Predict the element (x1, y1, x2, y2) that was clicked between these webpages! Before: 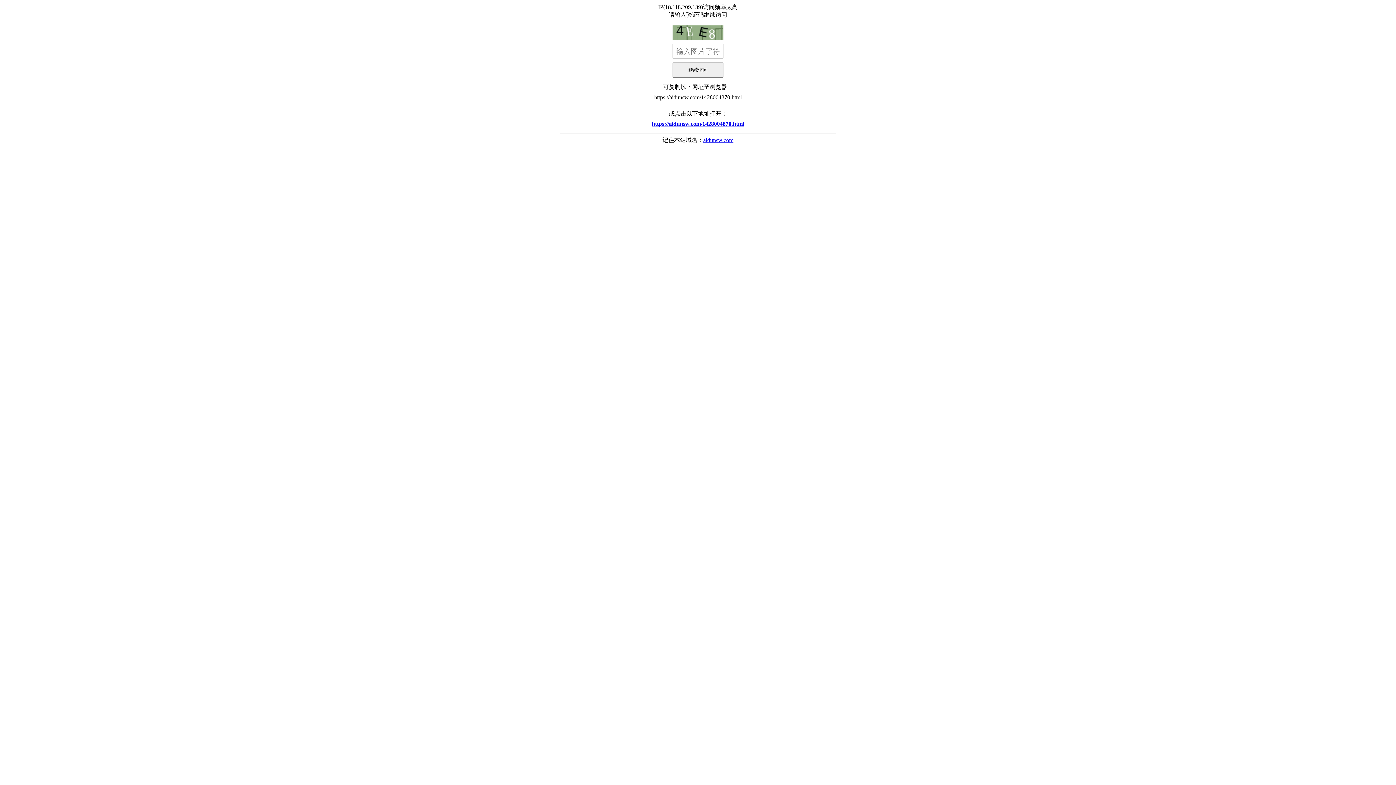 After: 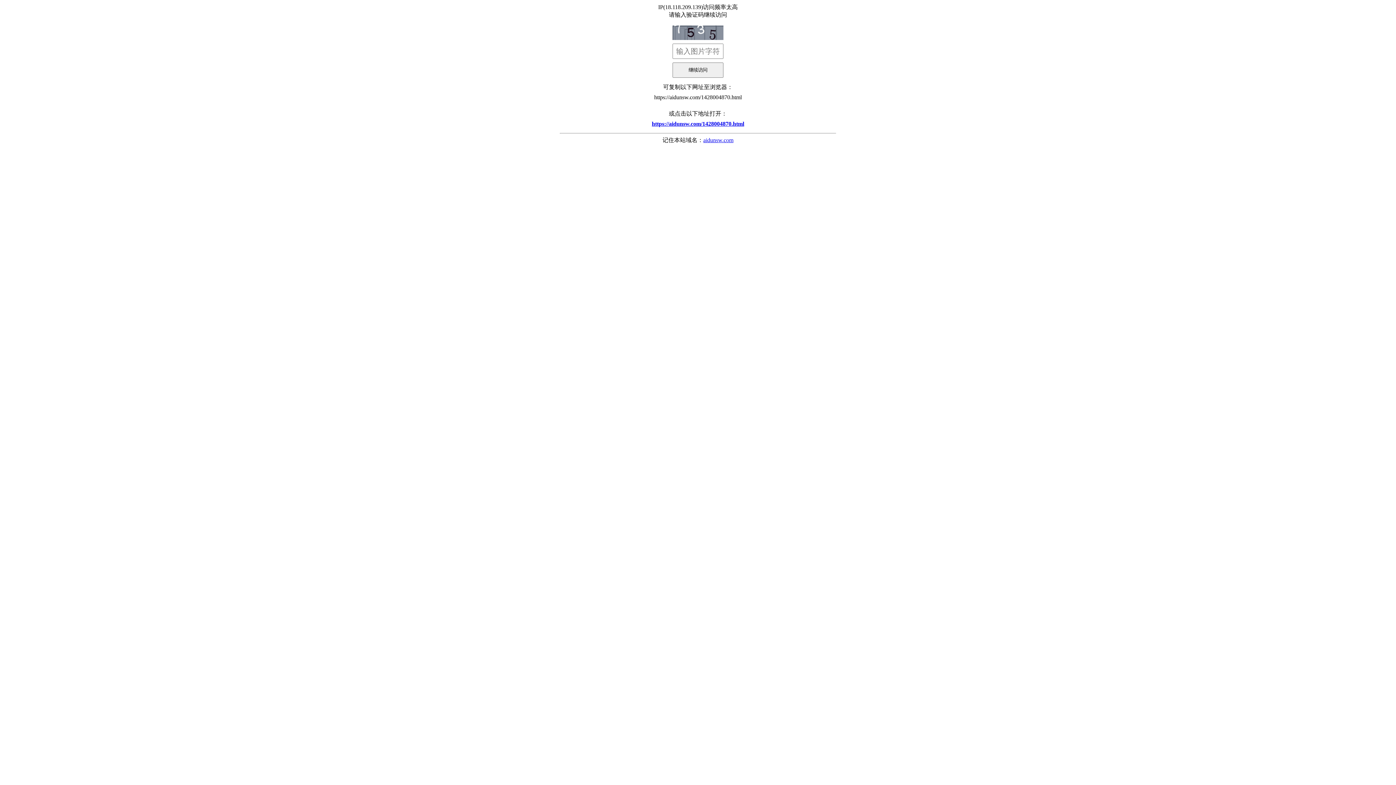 Action: bbox: (560, 117, 836, 130) label: https://aidunsw.com/1428004870.html